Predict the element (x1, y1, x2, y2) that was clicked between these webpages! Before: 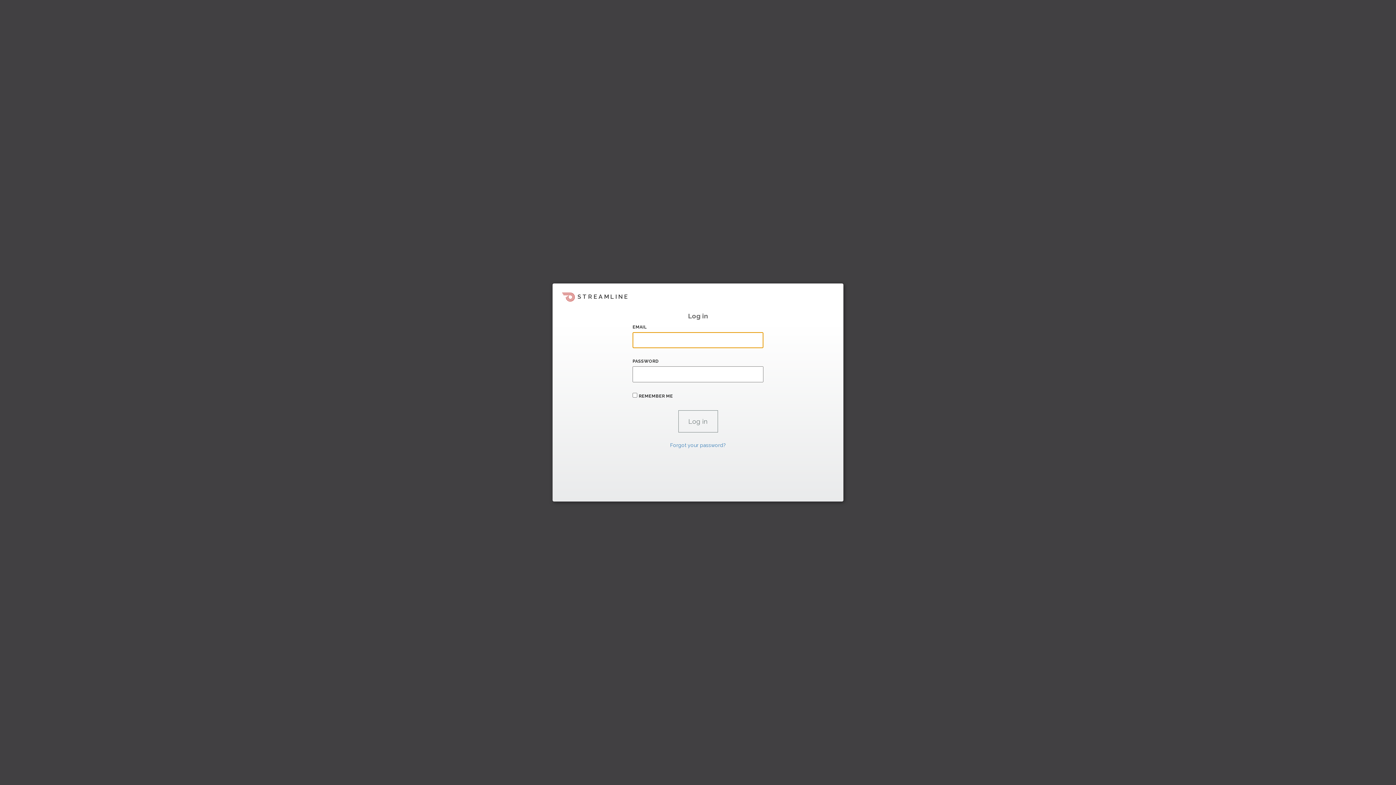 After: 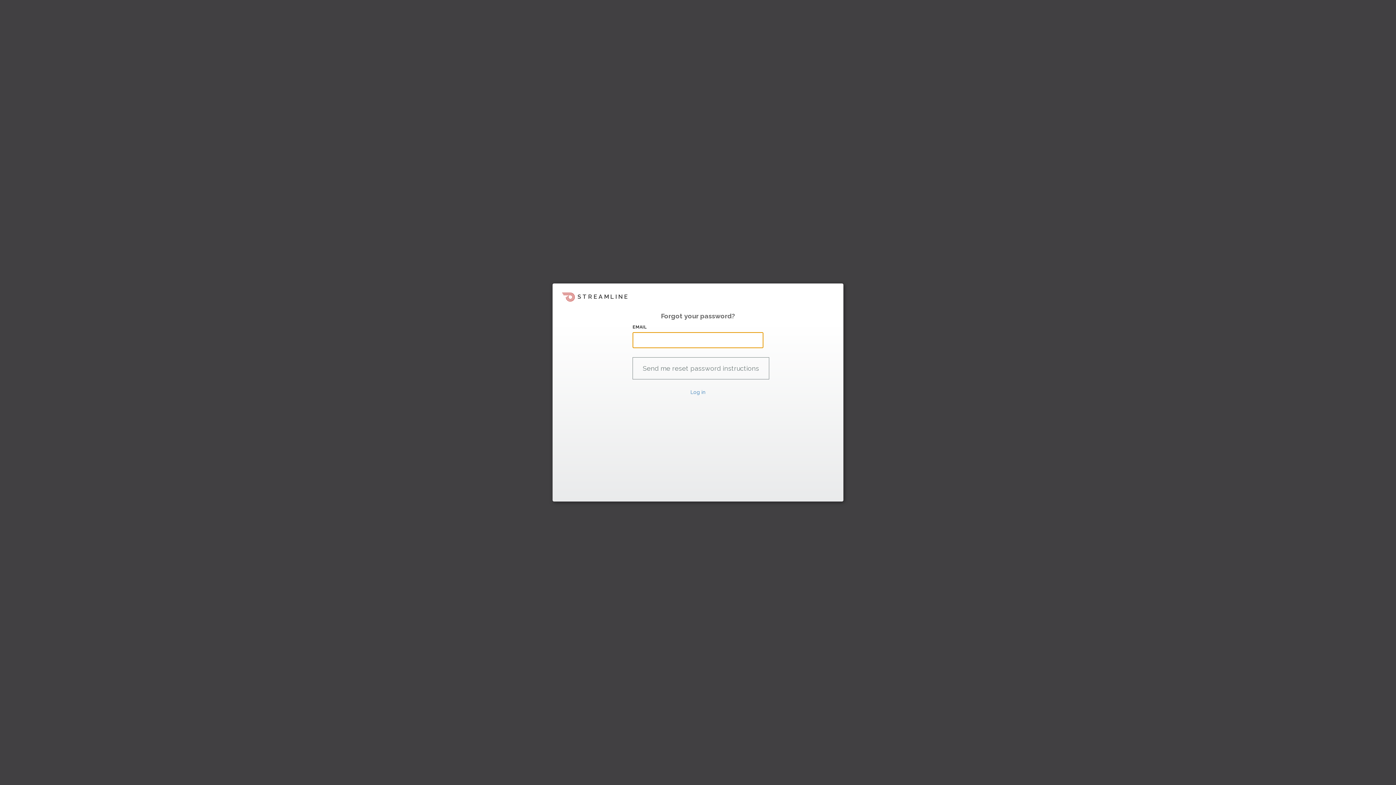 Action: label: Forgot your password? bbox: (670, 442, 726, 448)